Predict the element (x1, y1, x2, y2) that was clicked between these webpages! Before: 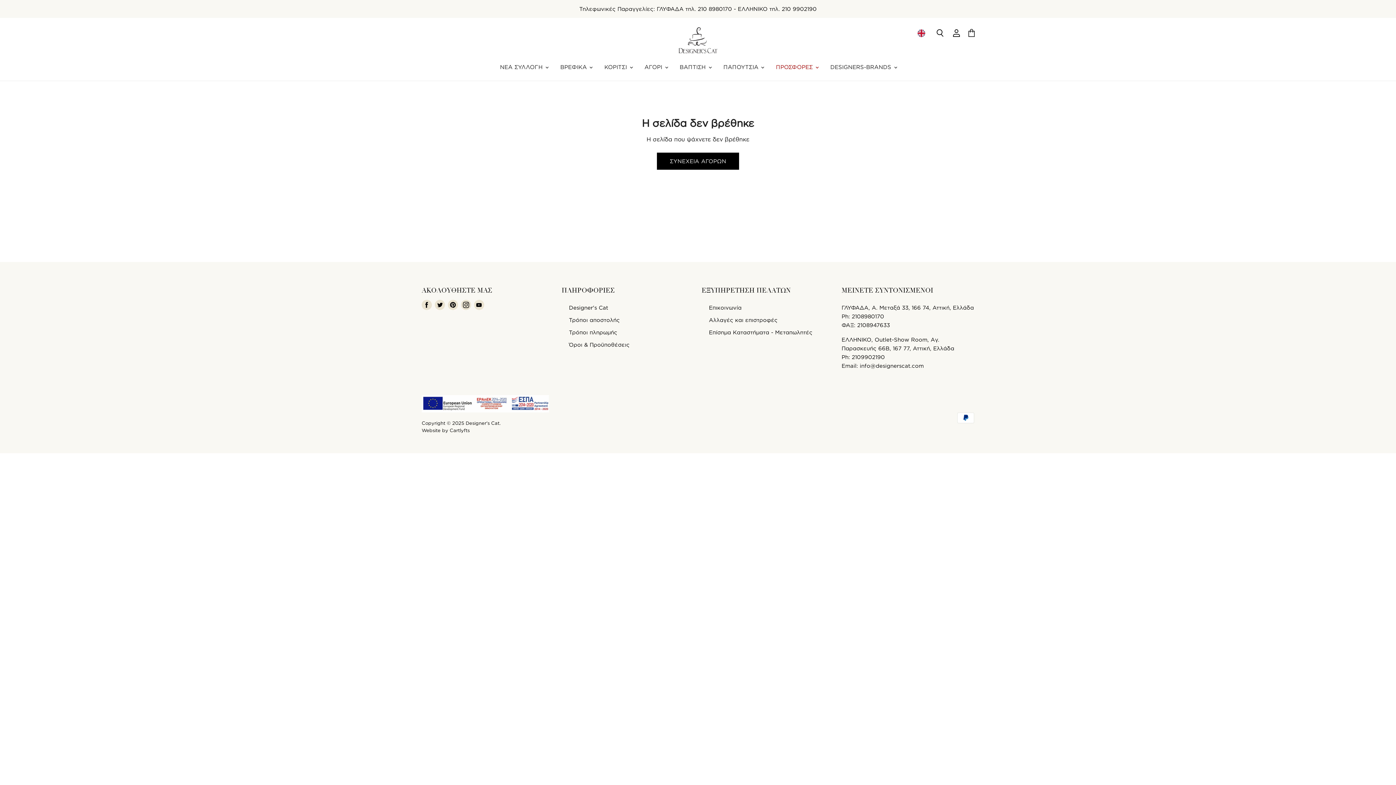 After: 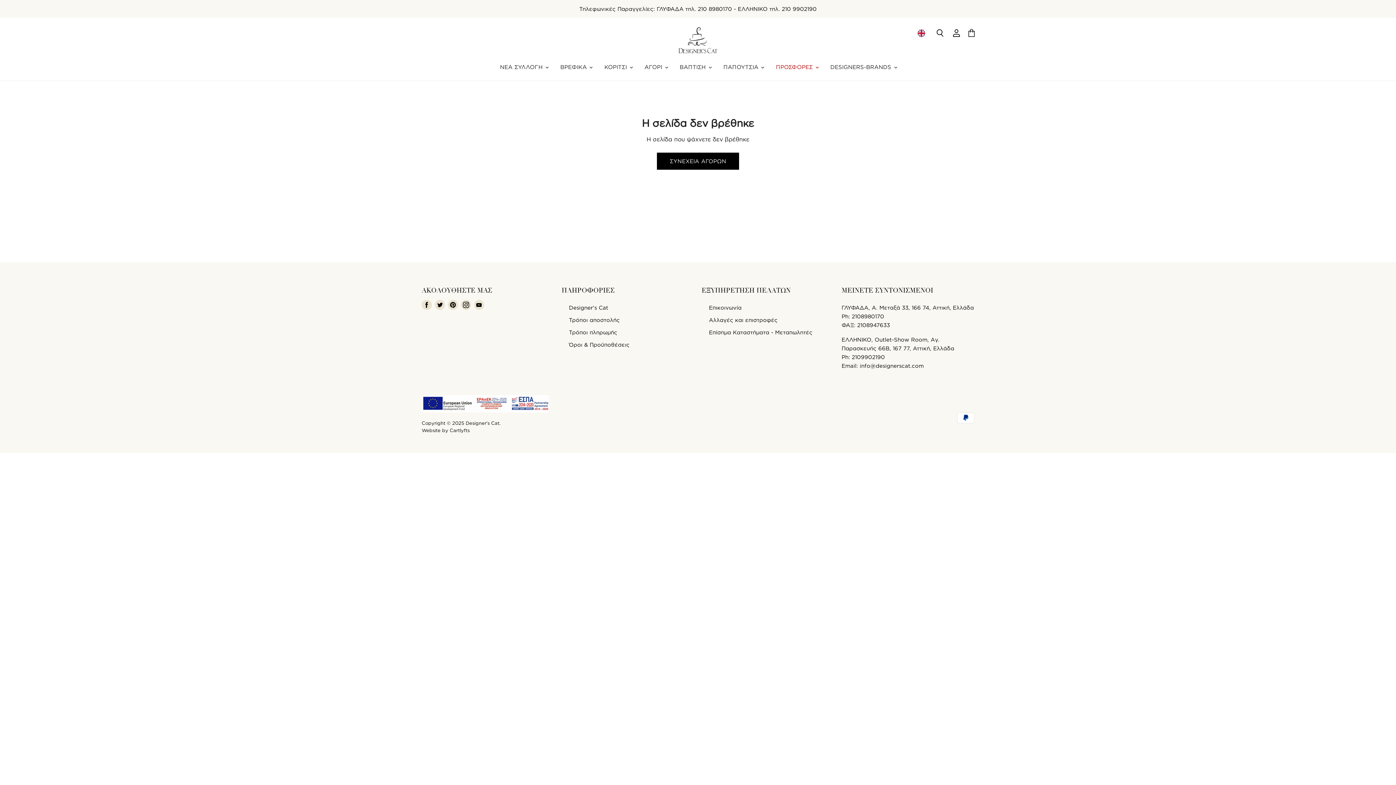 Action: bbox: (472, 298, 485, 311) label: Βρείτε μας στο Youtube